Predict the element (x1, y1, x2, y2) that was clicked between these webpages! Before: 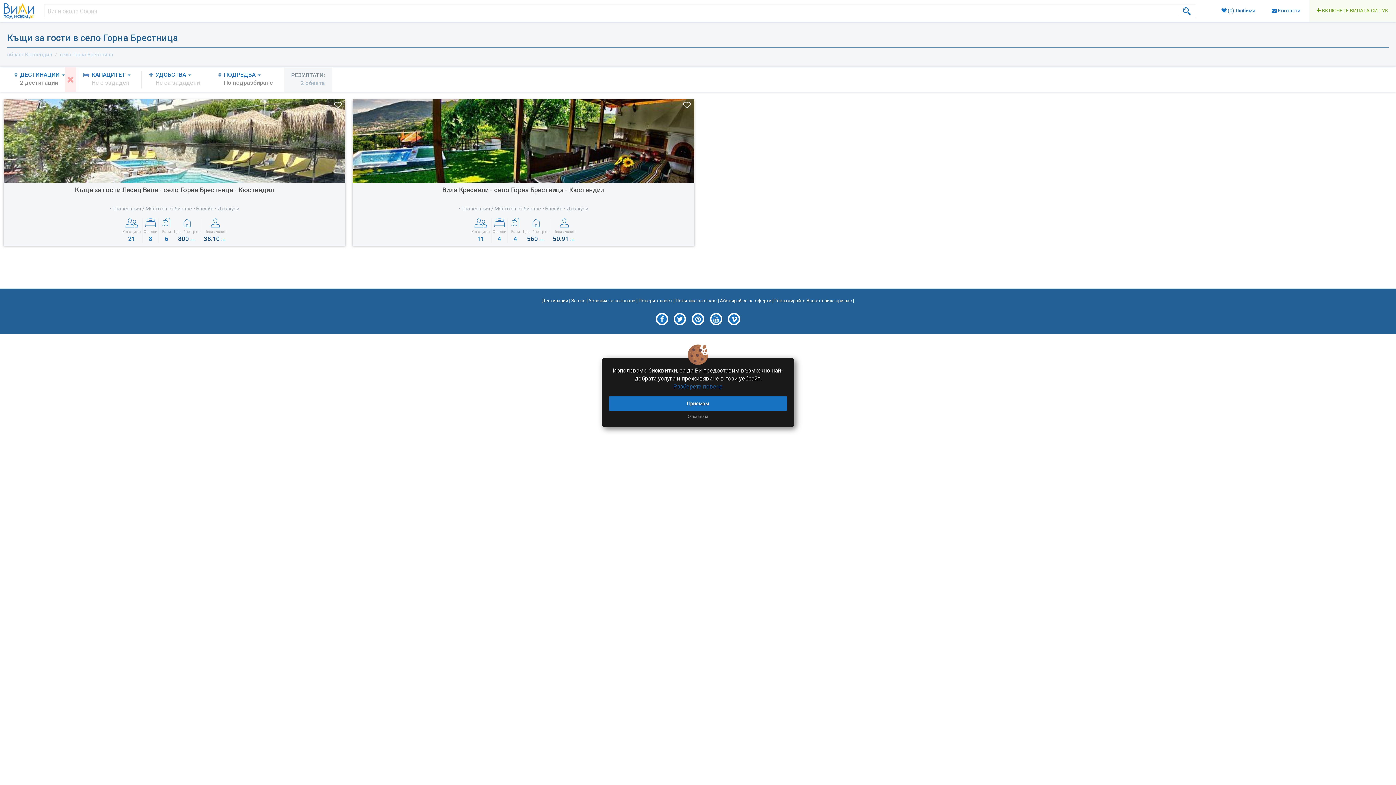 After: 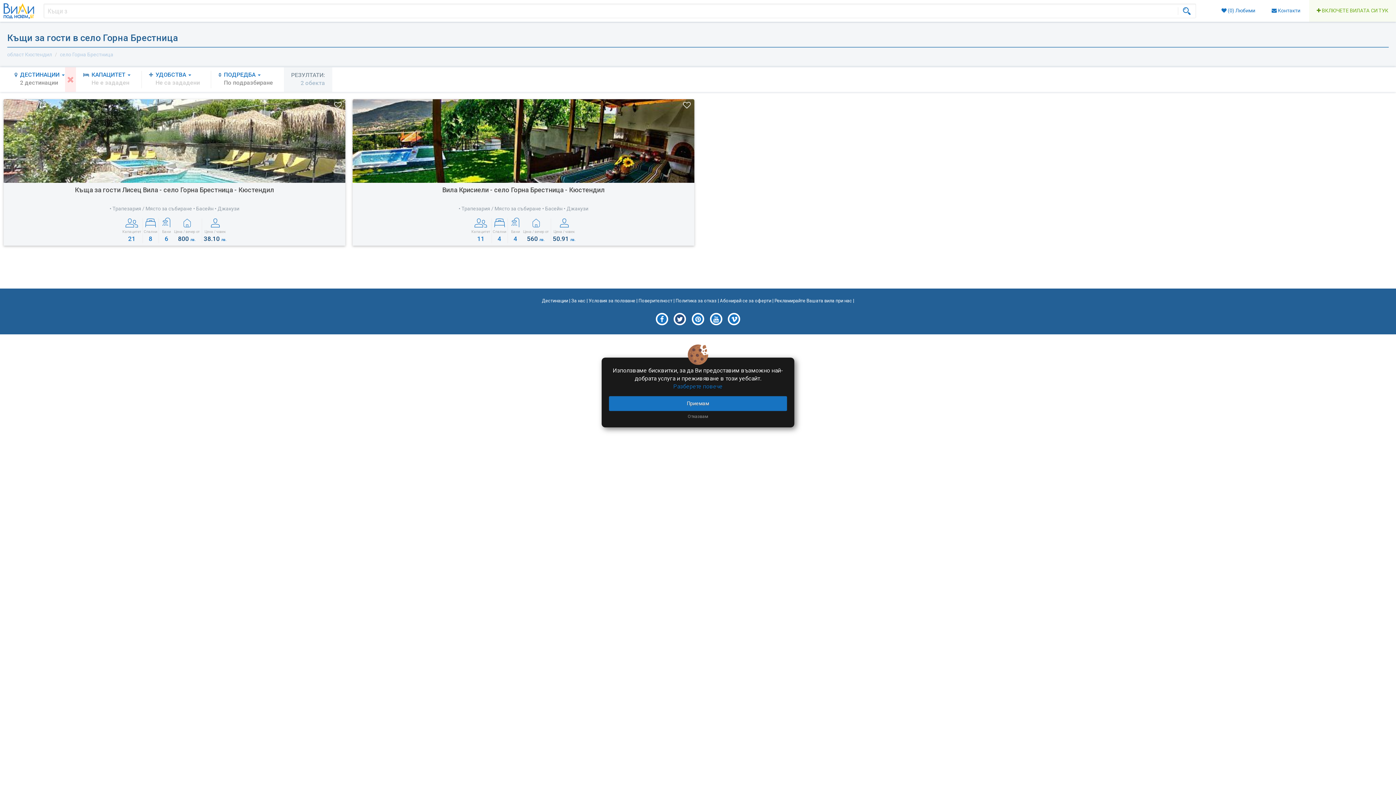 Action: bbox: (673, 313, 686, 325)